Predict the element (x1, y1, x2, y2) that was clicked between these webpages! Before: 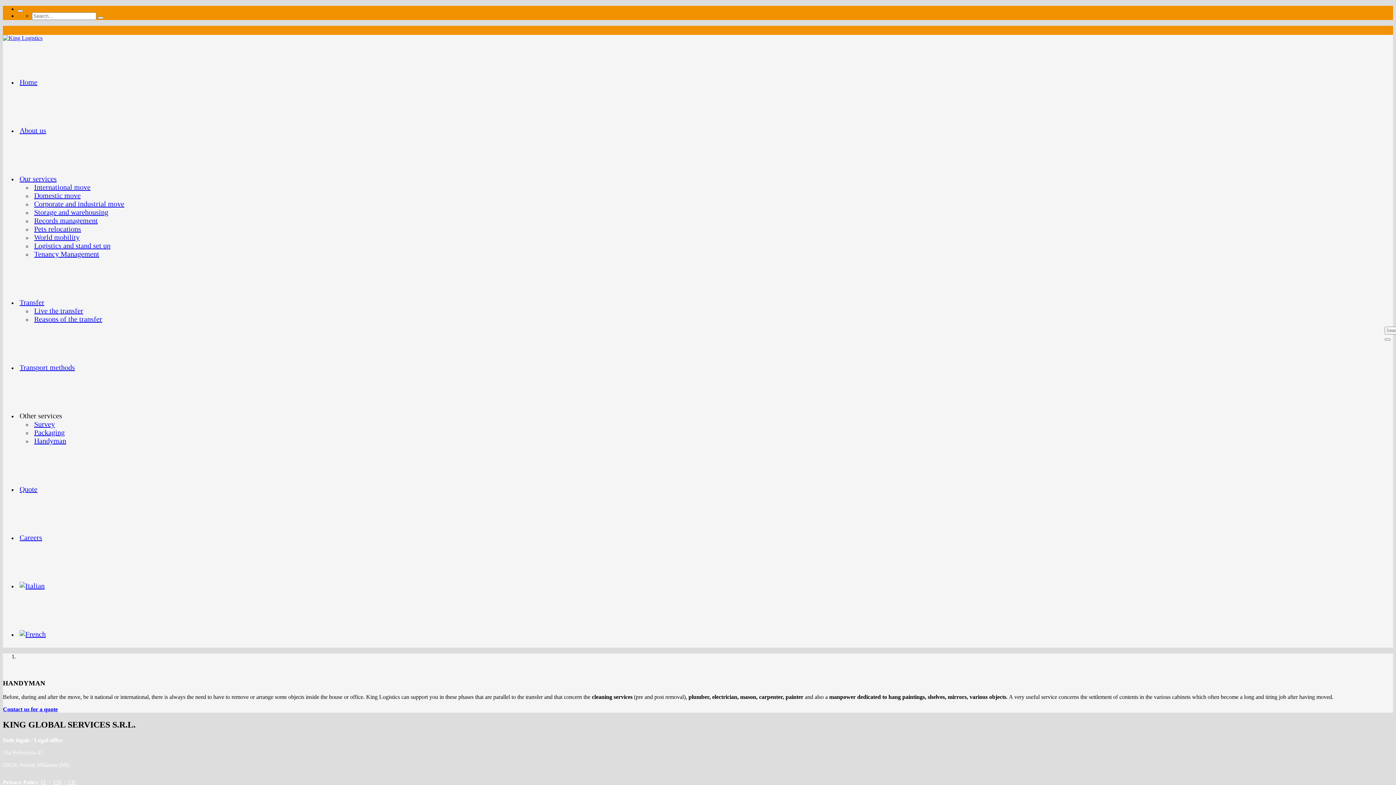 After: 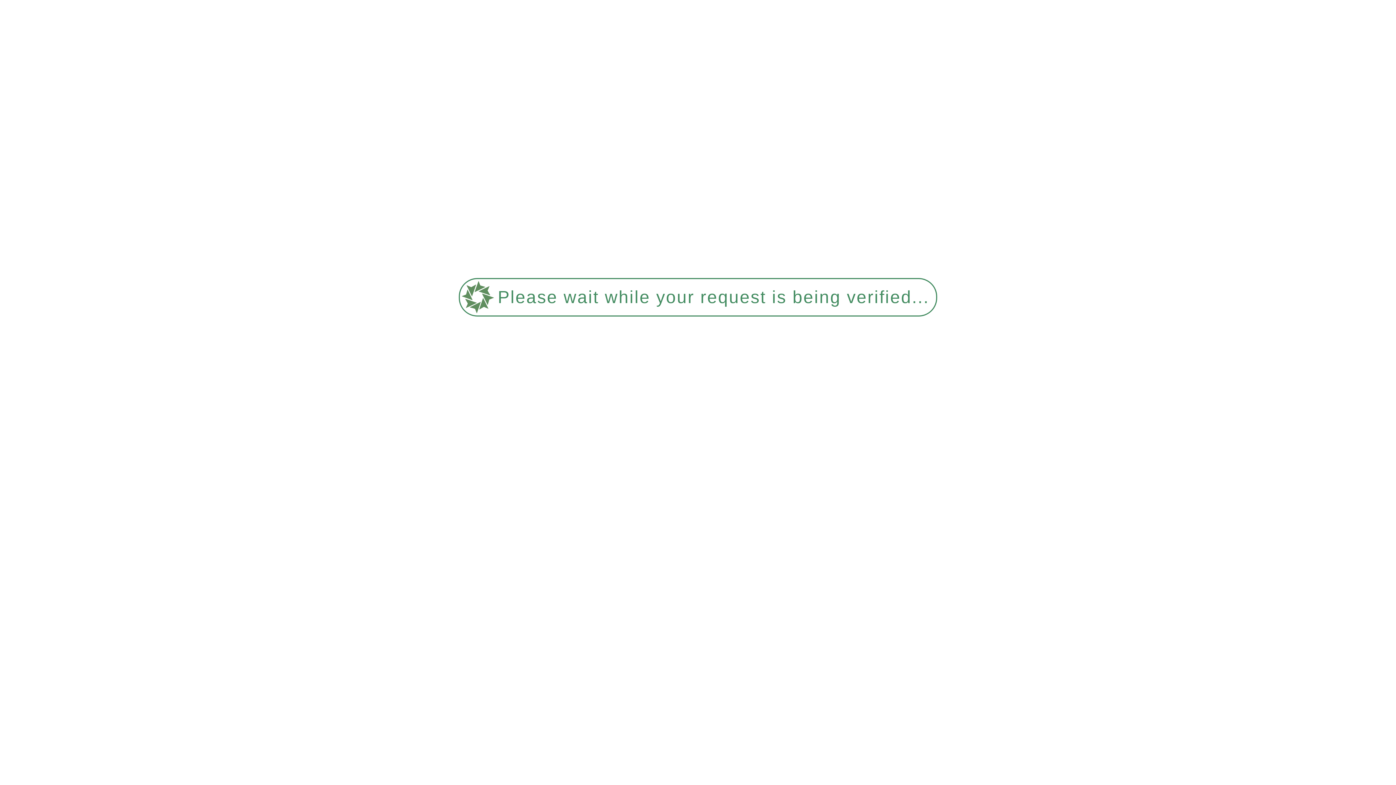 Action: bbox: (17, 126, 48, 134) label: About us